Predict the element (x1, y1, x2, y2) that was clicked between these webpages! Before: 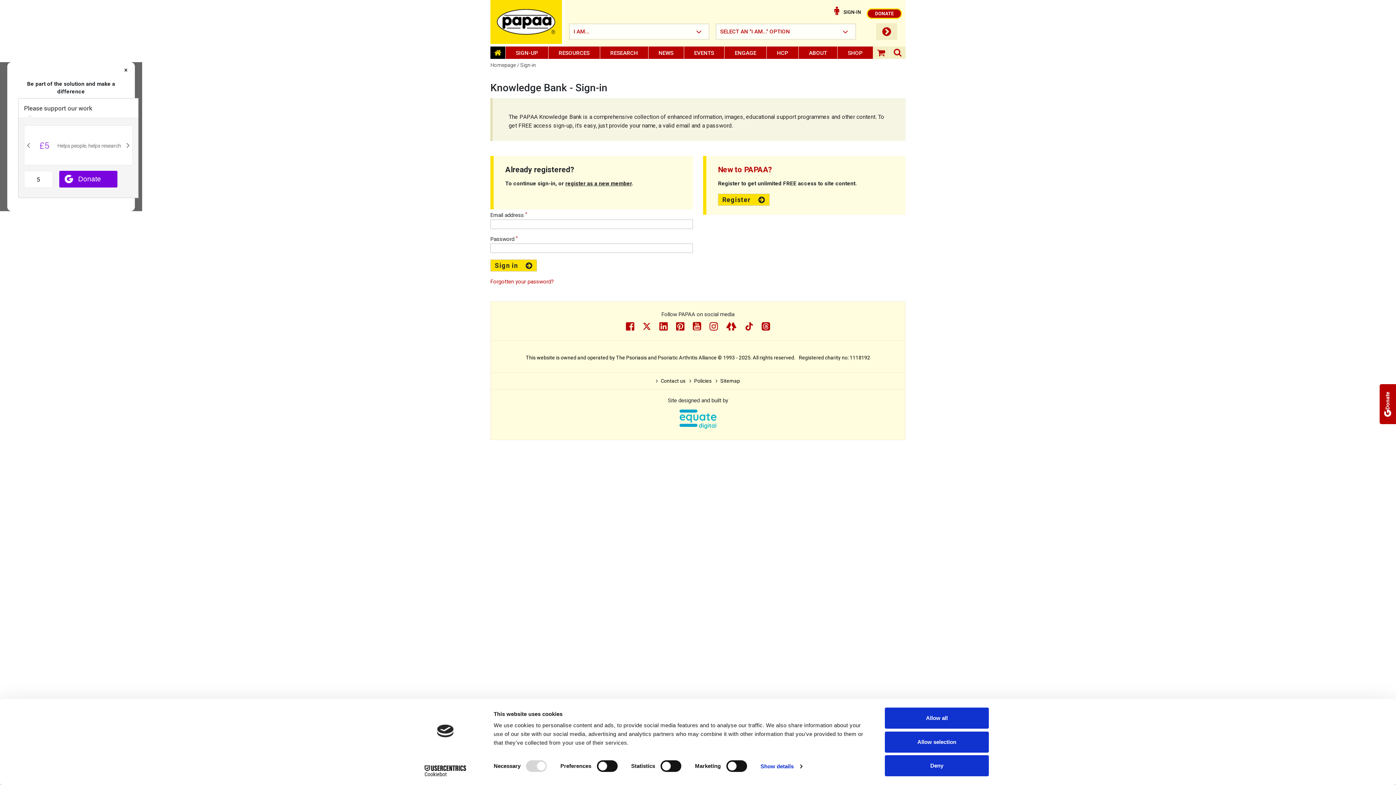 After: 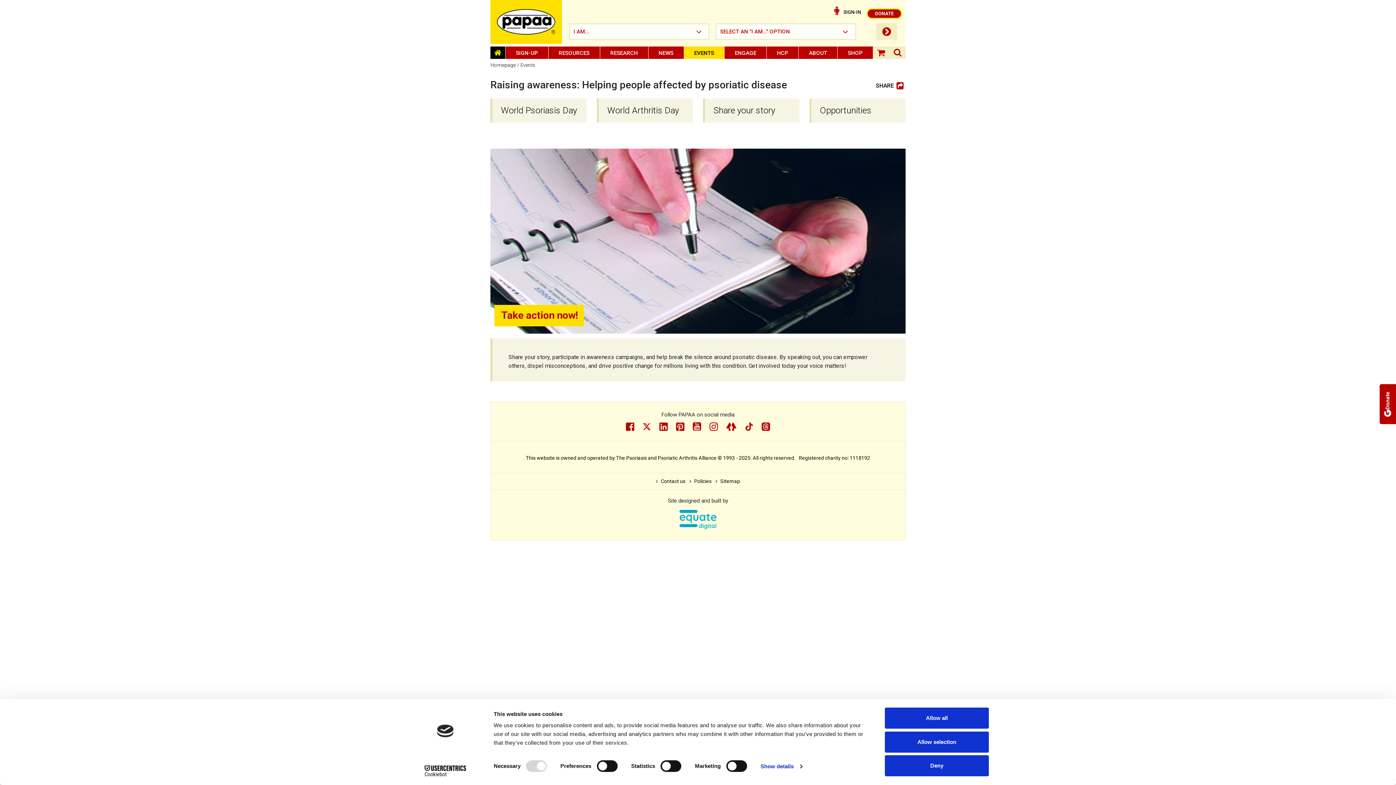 Action: bbox: (684, 46, 724, 58) label: EVENTS